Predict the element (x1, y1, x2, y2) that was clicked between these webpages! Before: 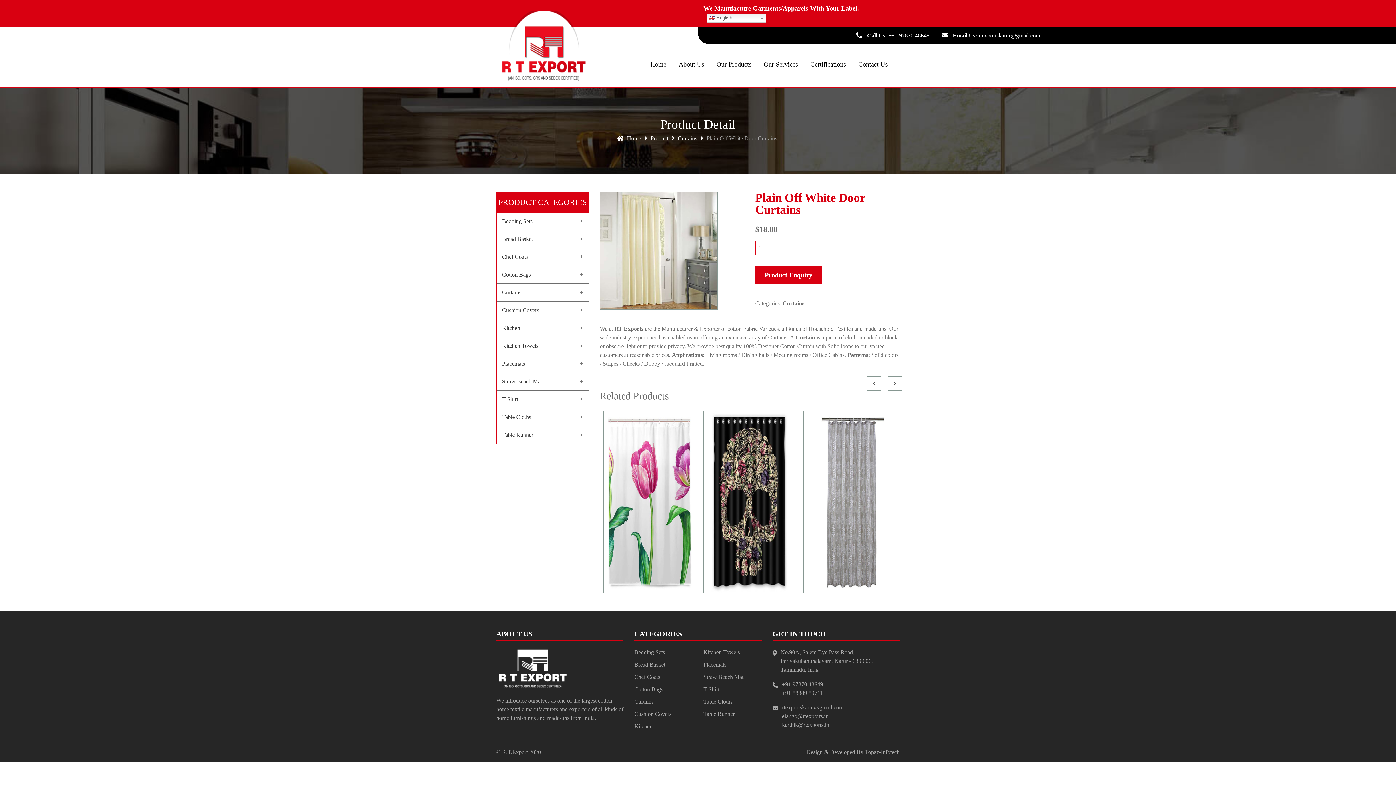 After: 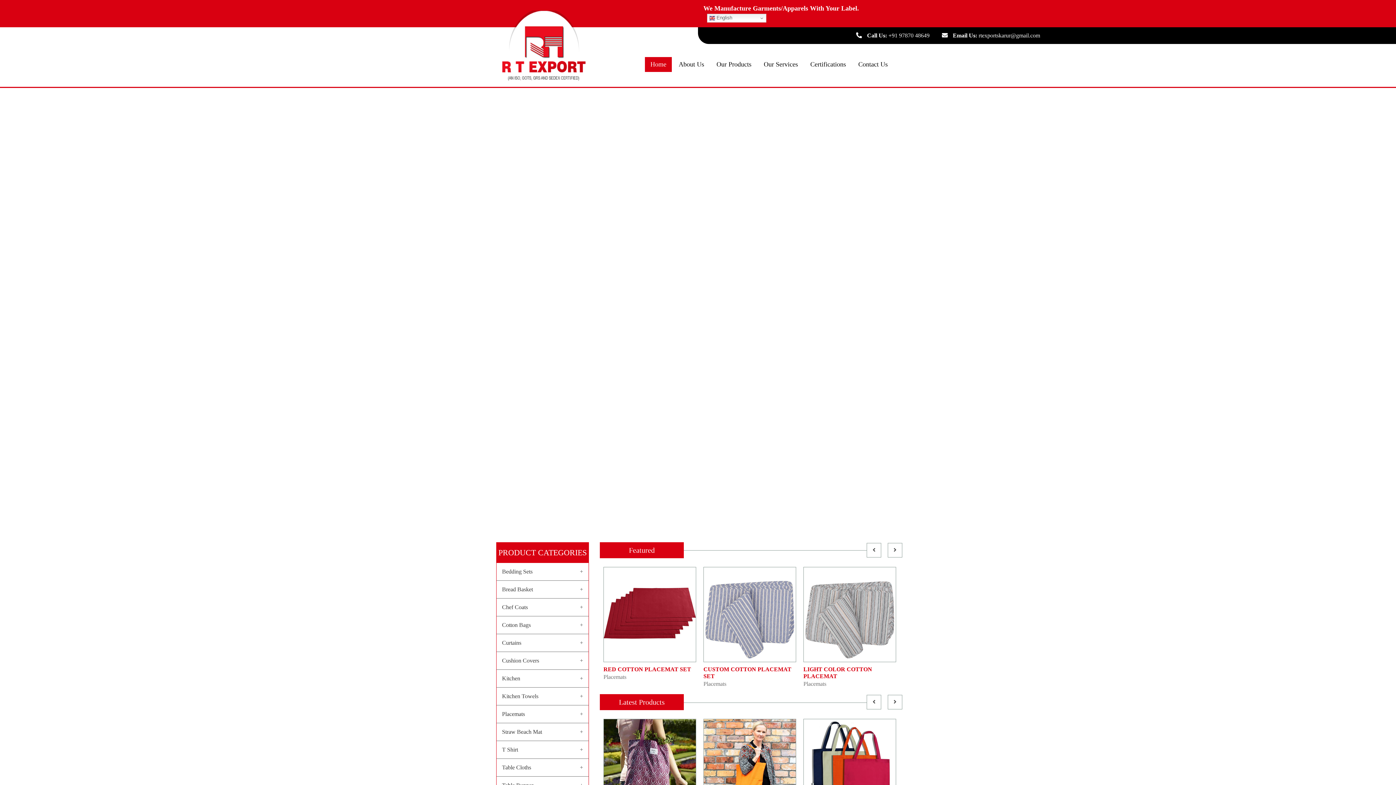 Action: bbox: (645, 57, 672, 72) label: Home